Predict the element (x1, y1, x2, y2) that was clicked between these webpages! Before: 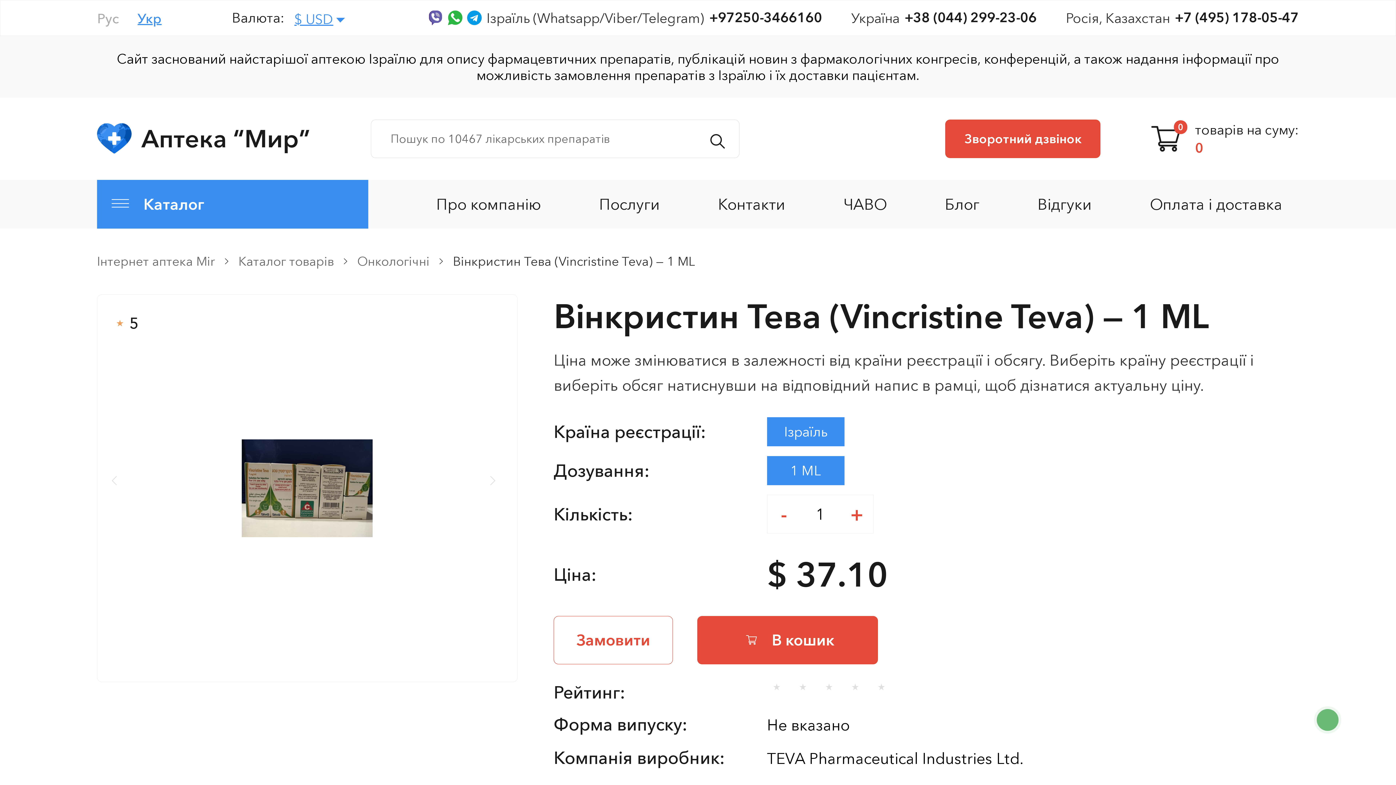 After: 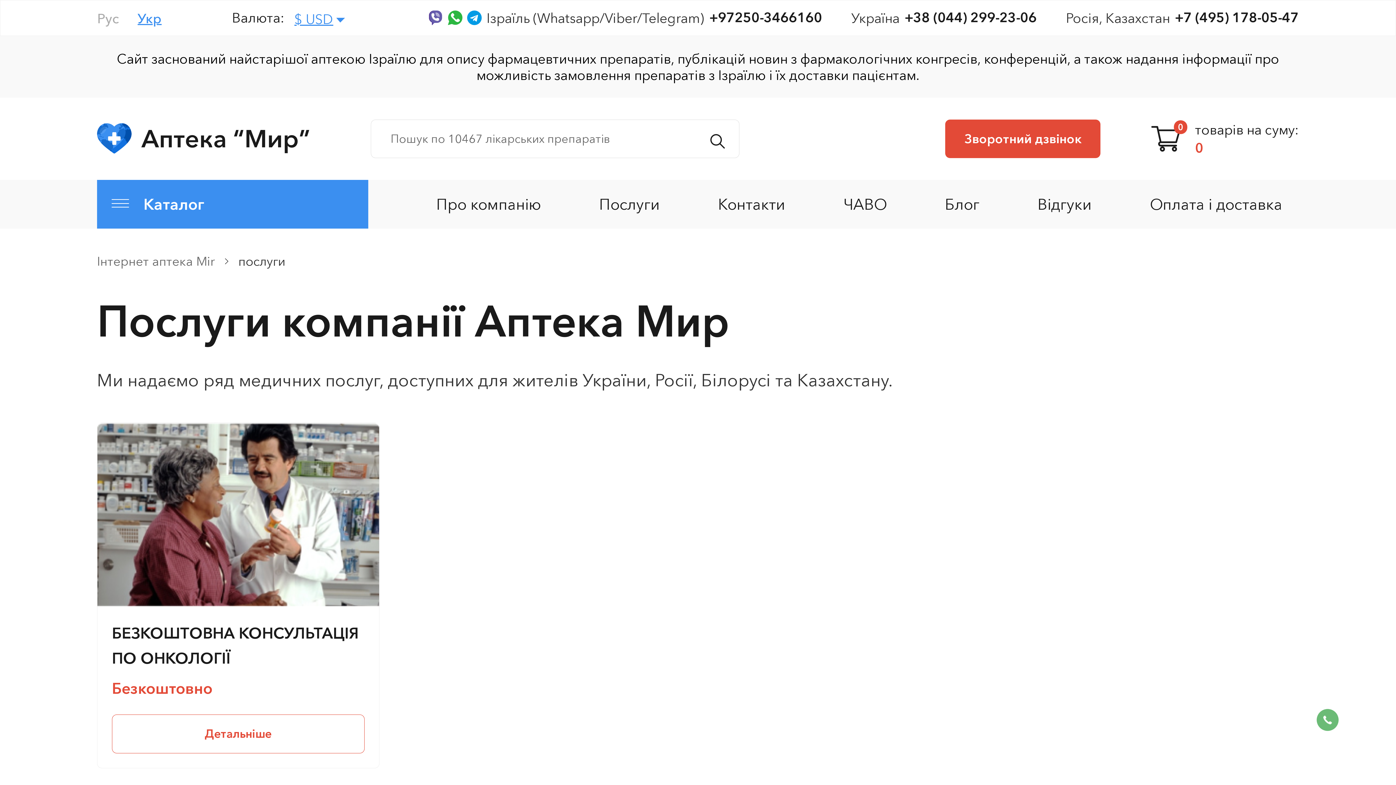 Action: bbox: (584, 180, 674, 228) label: Послуги